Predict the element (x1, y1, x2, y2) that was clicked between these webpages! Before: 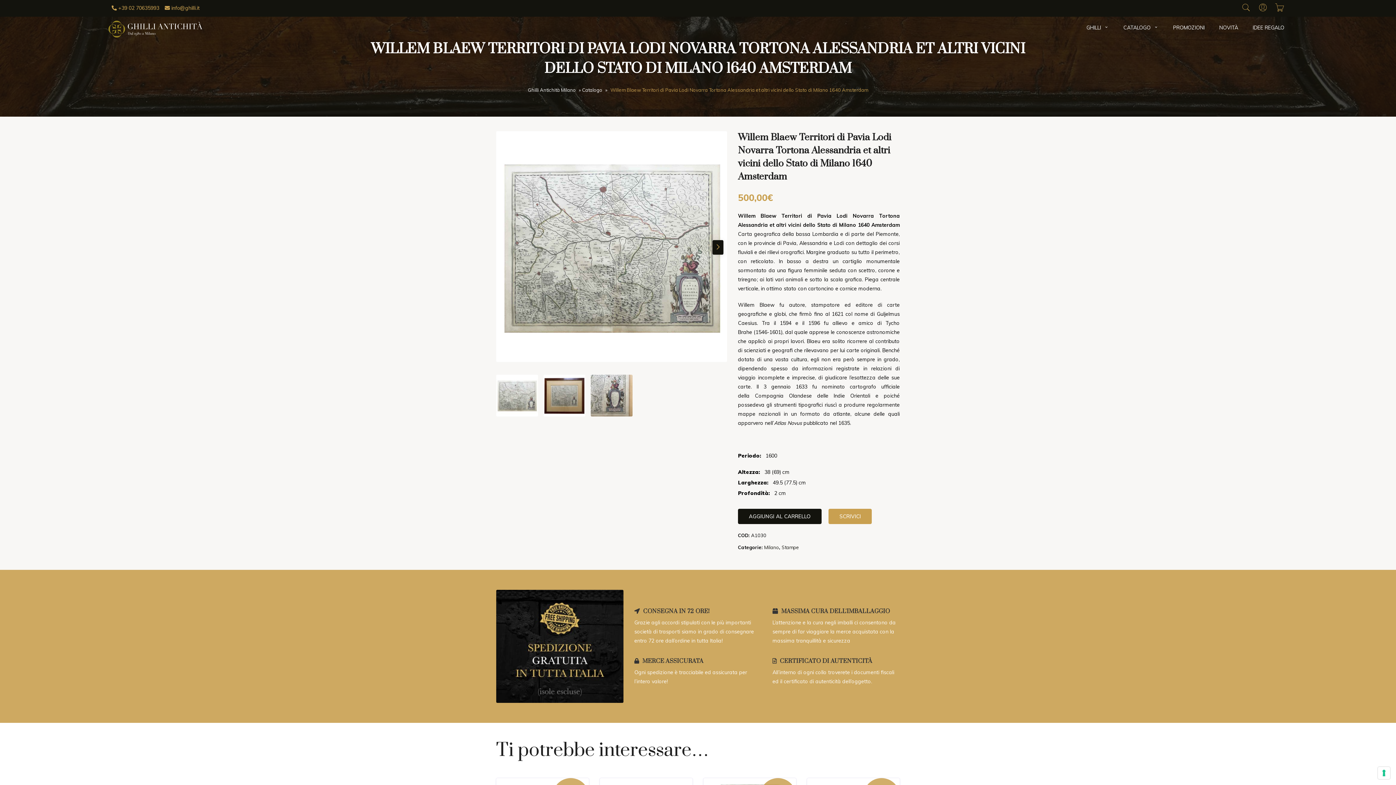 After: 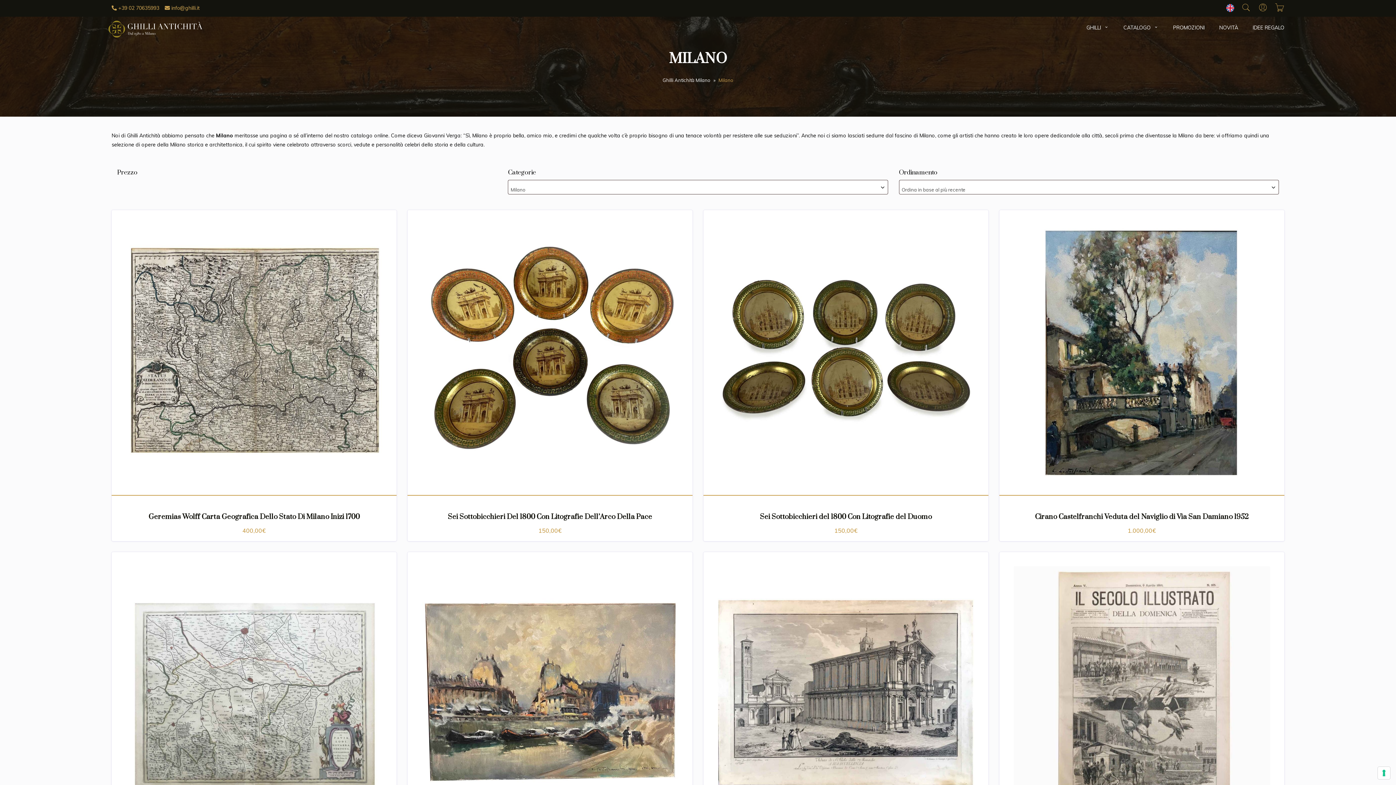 Action: label: Milano bbox: (764, 544, 779, 550)